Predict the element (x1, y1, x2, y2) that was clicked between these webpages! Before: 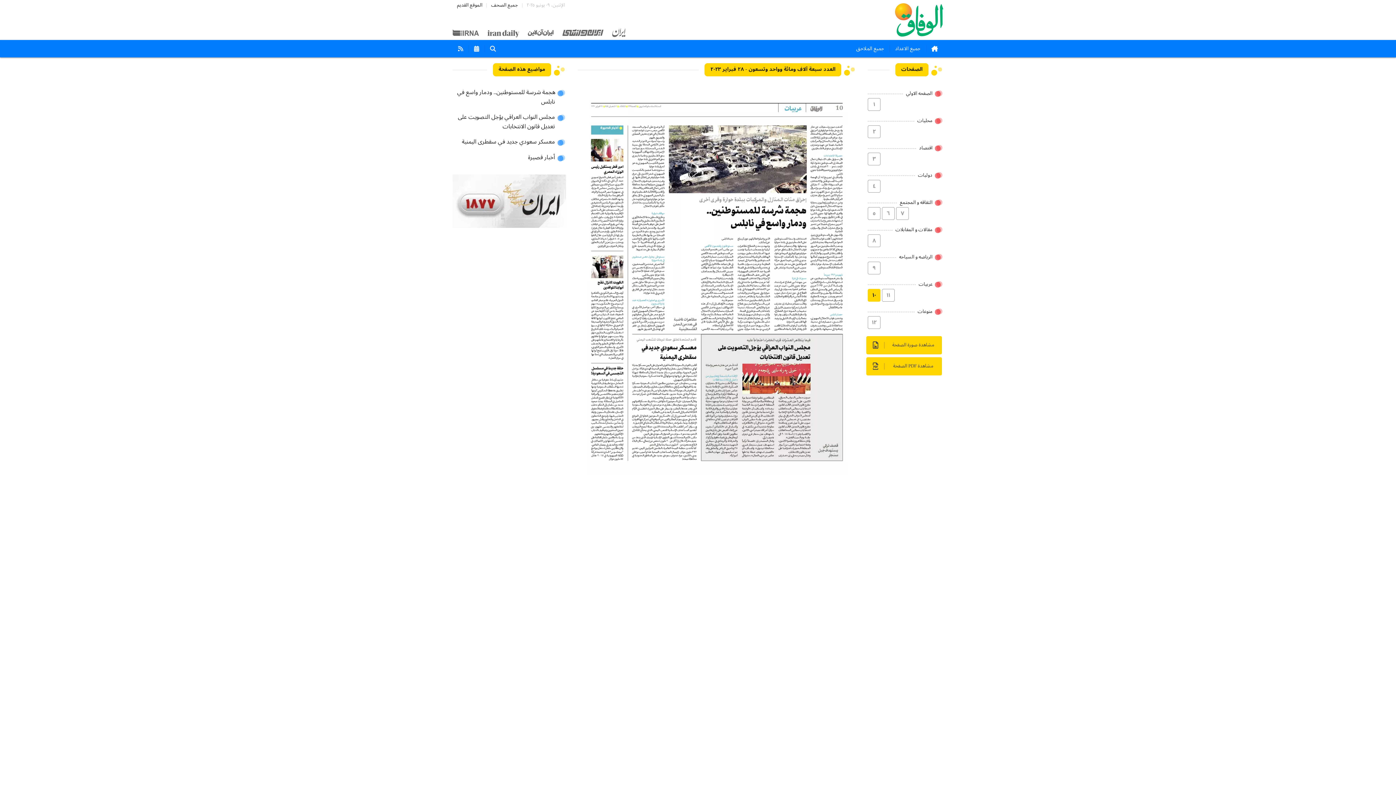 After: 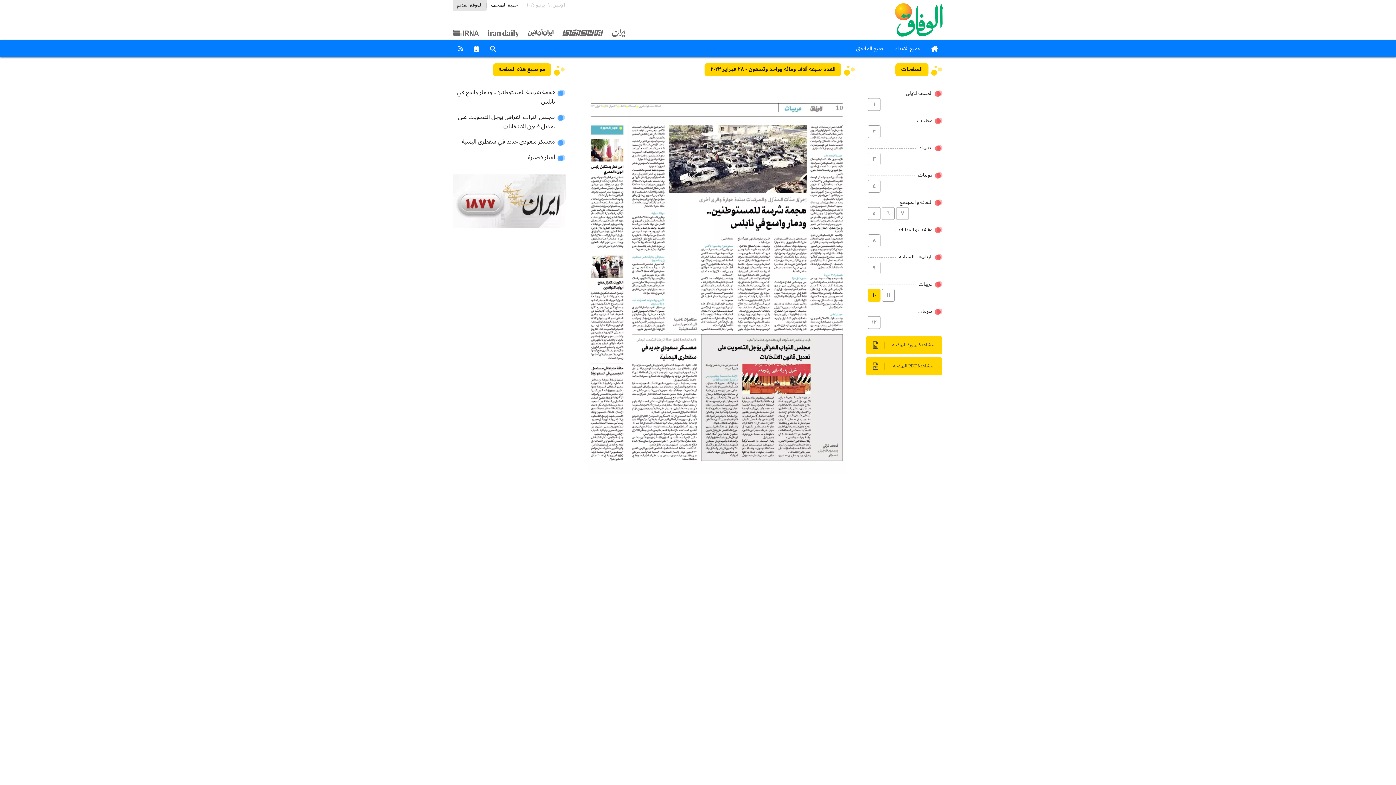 Action: label: الموقع القديم bbox: (452, 0, 486, 10)